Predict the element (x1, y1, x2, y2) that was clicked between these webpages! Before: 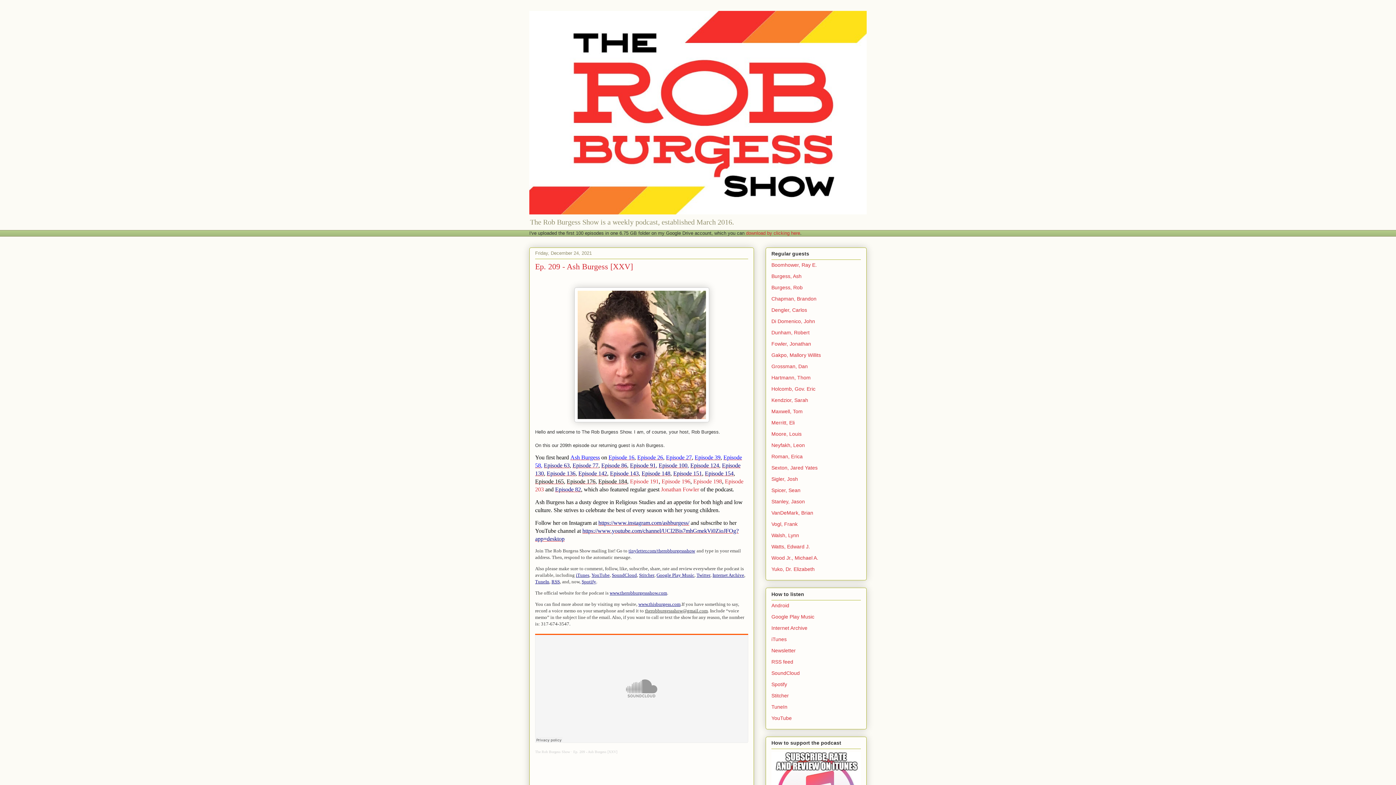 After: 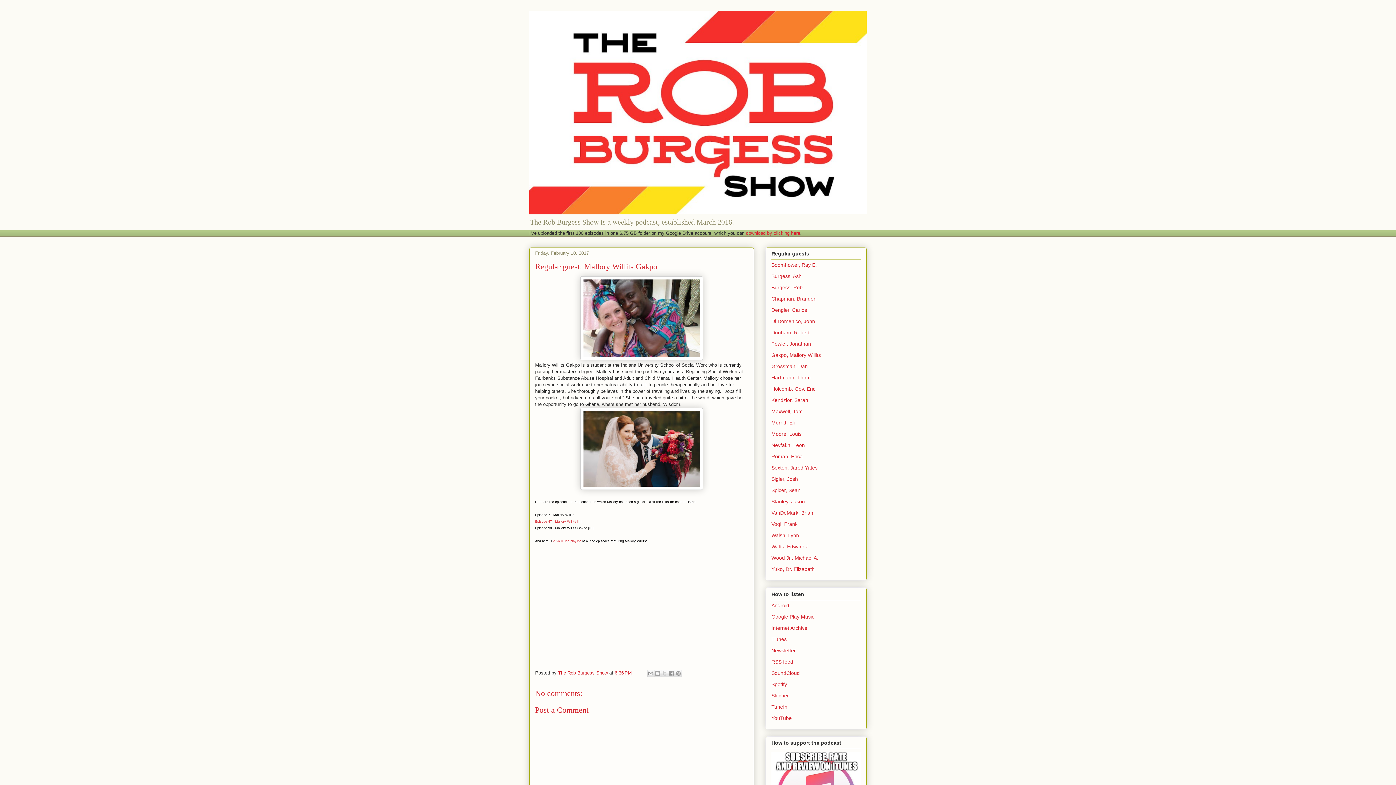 Action: label: Gakpo, Mallory Willits bbox: (771, 352, 821, 358)